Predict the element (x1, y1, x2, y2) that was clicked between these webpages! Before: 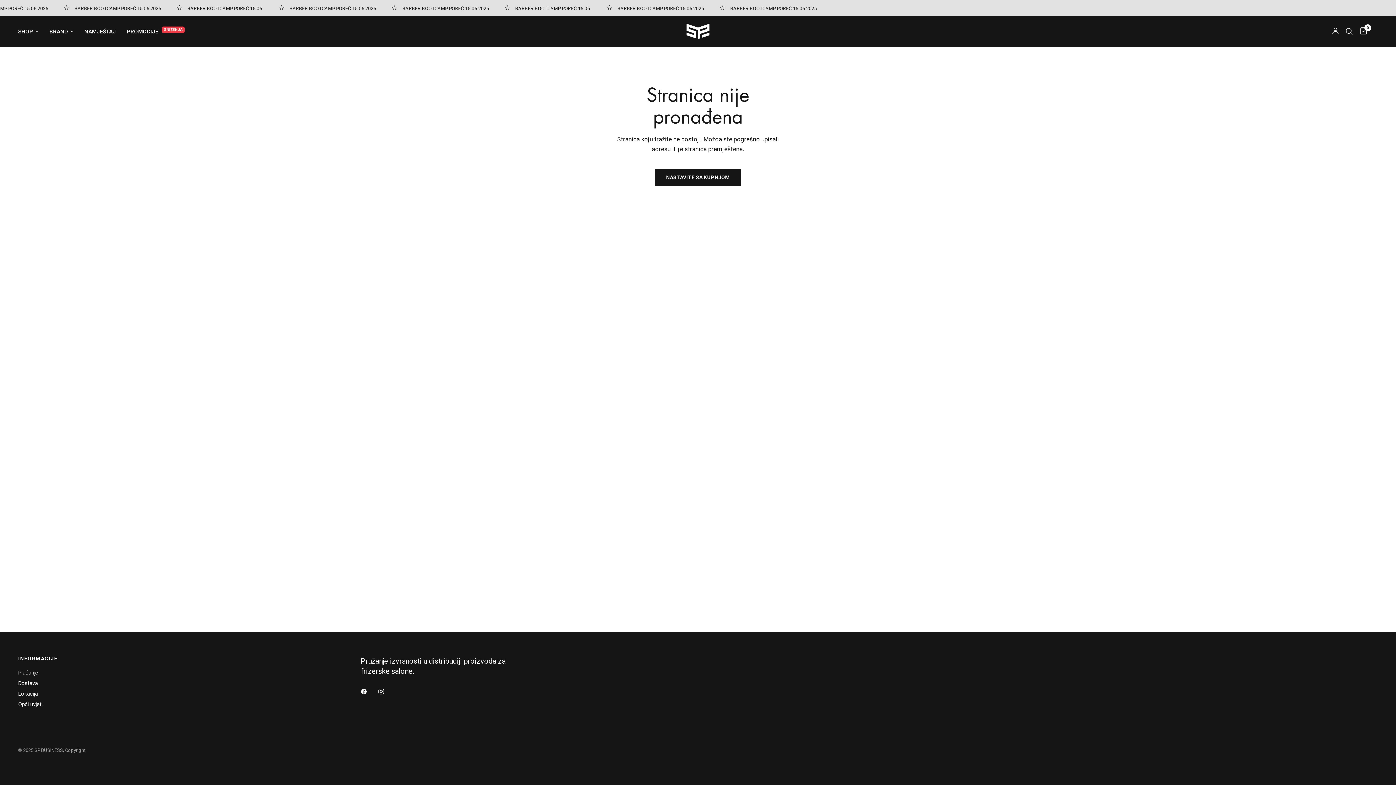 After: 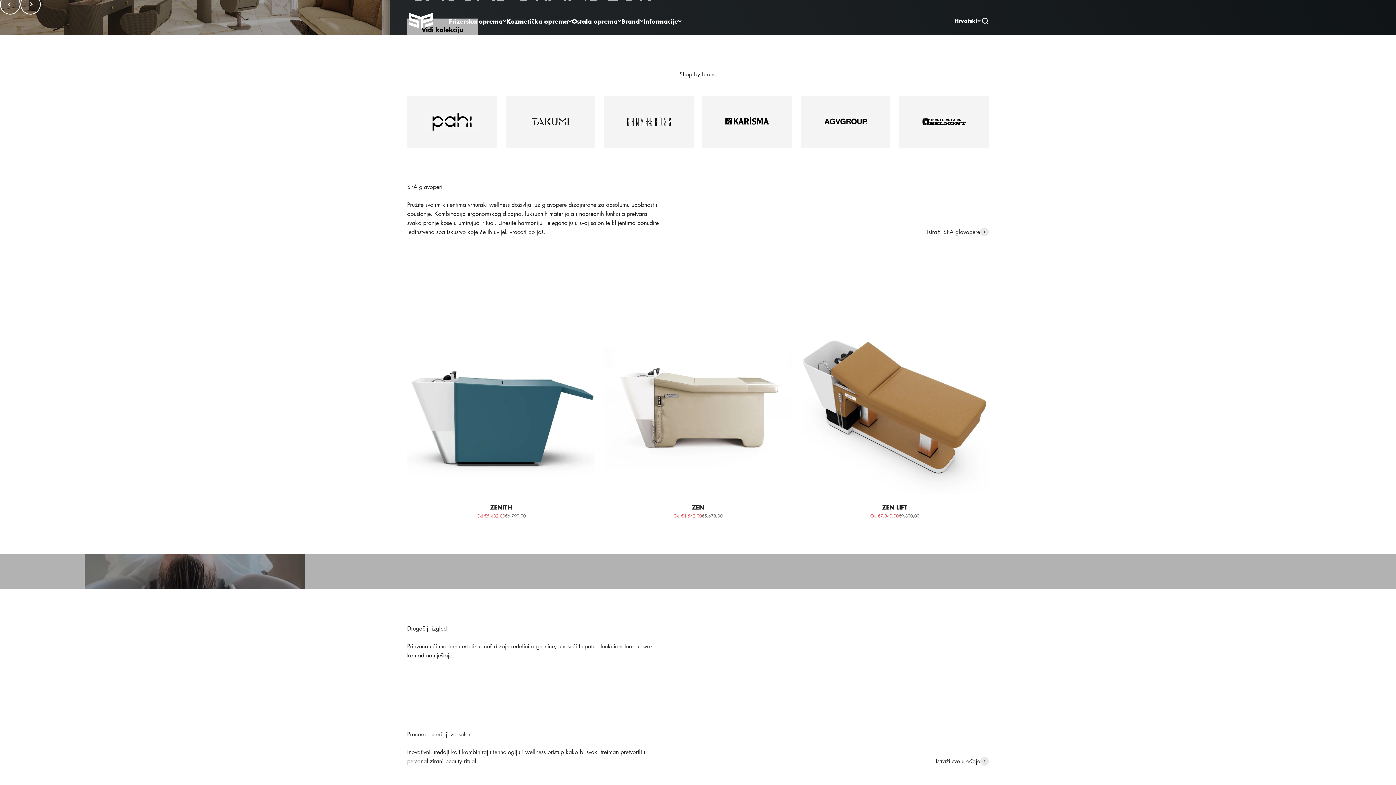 Action: bbox: (84, 27, 116, 35) label: NAMJEŠTAJ